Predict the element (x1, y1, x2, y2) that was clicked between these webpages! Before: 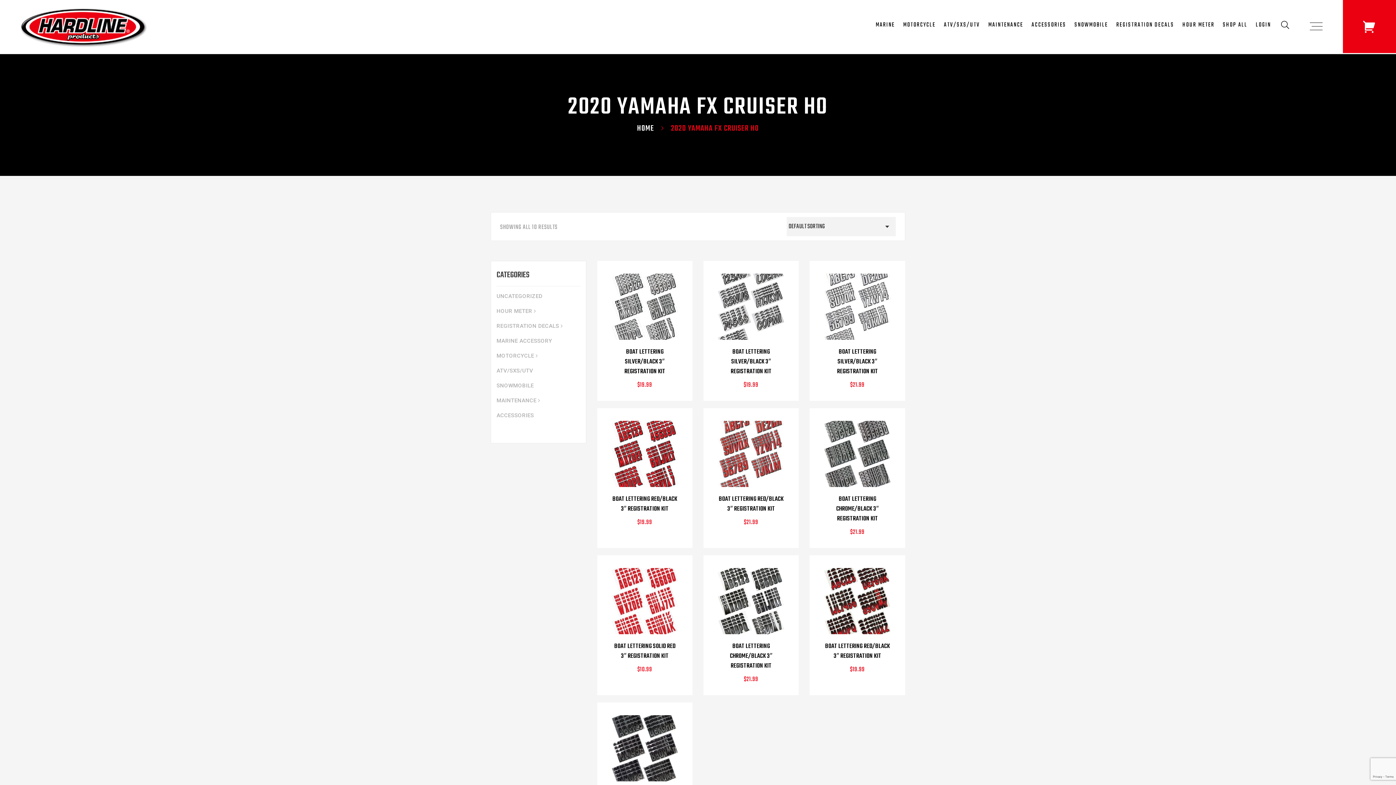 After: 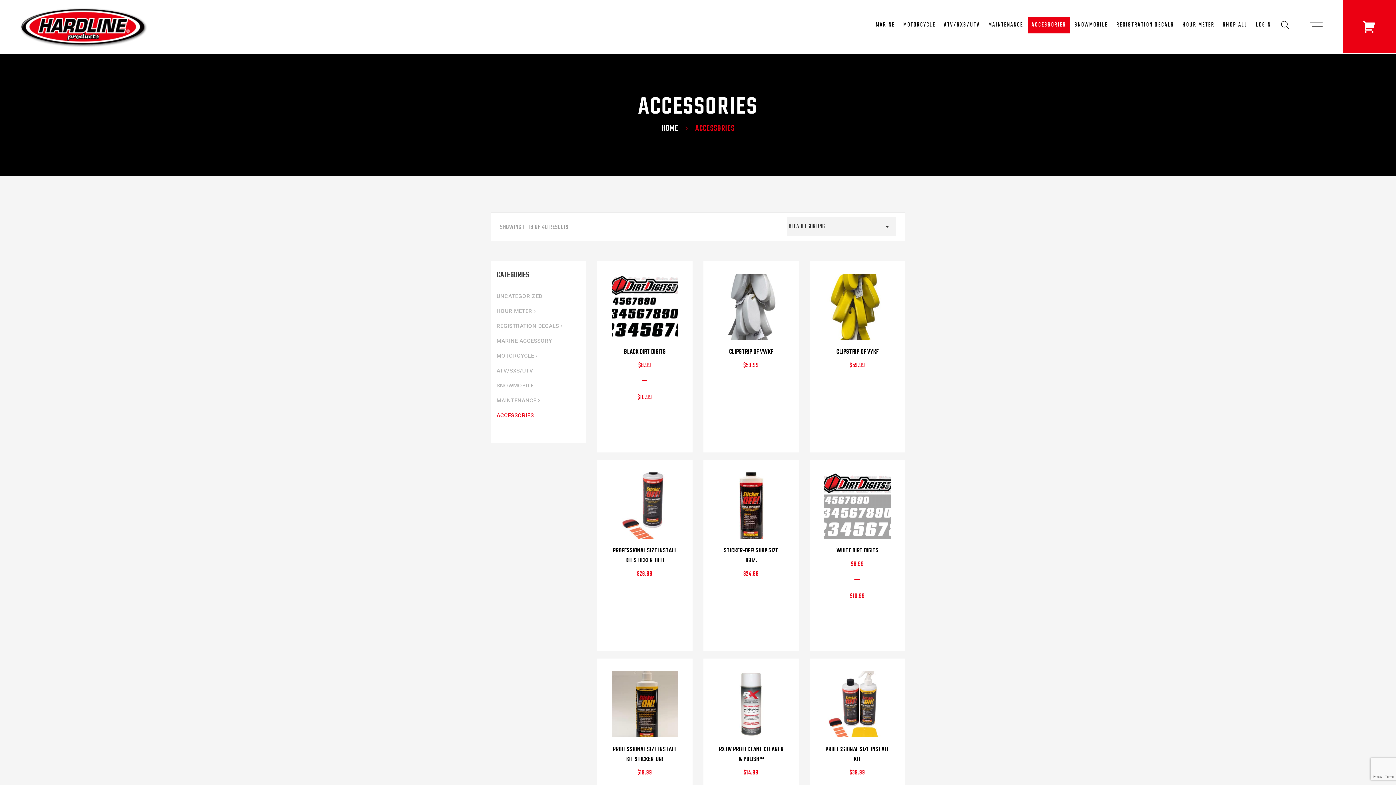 Action: label: ACCESSORIES bbox: (496, 412, 534, 418)